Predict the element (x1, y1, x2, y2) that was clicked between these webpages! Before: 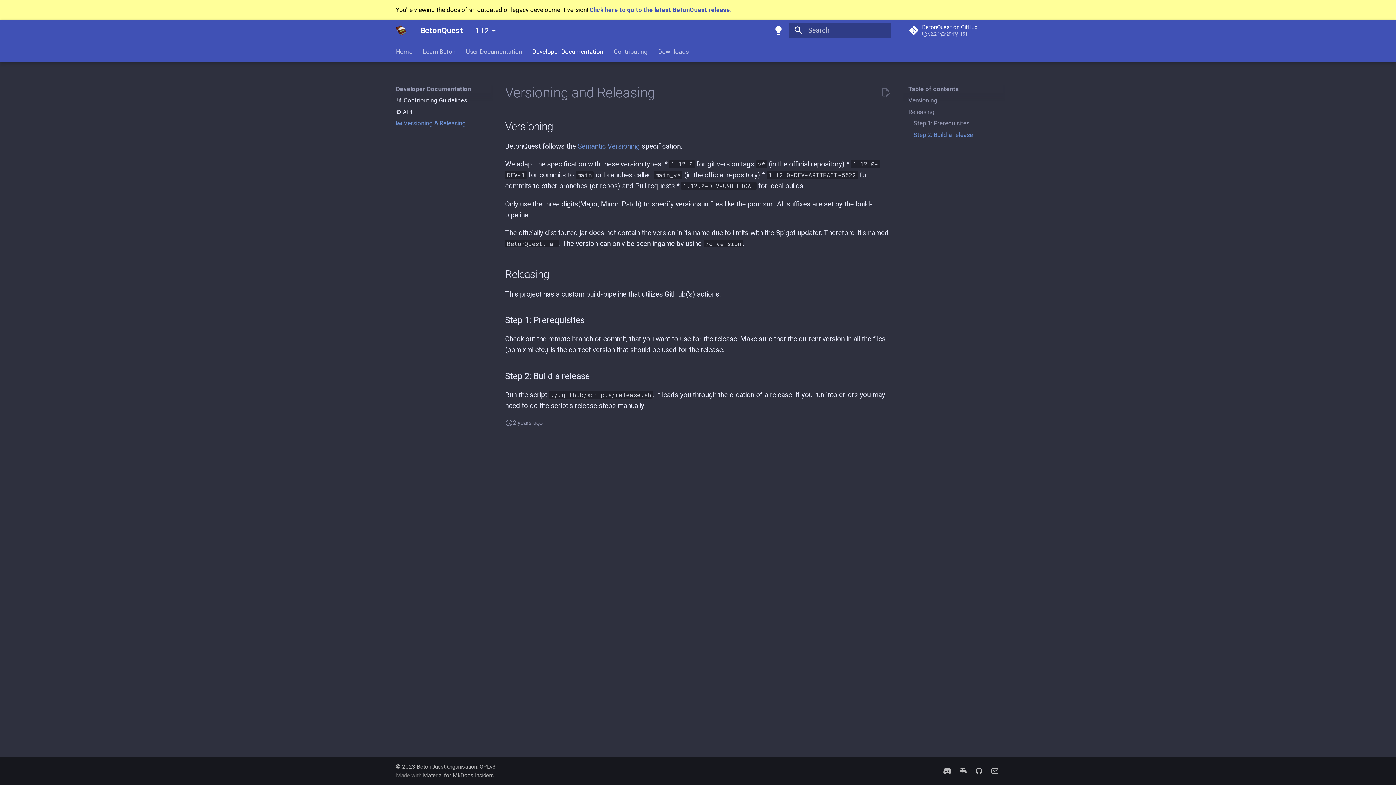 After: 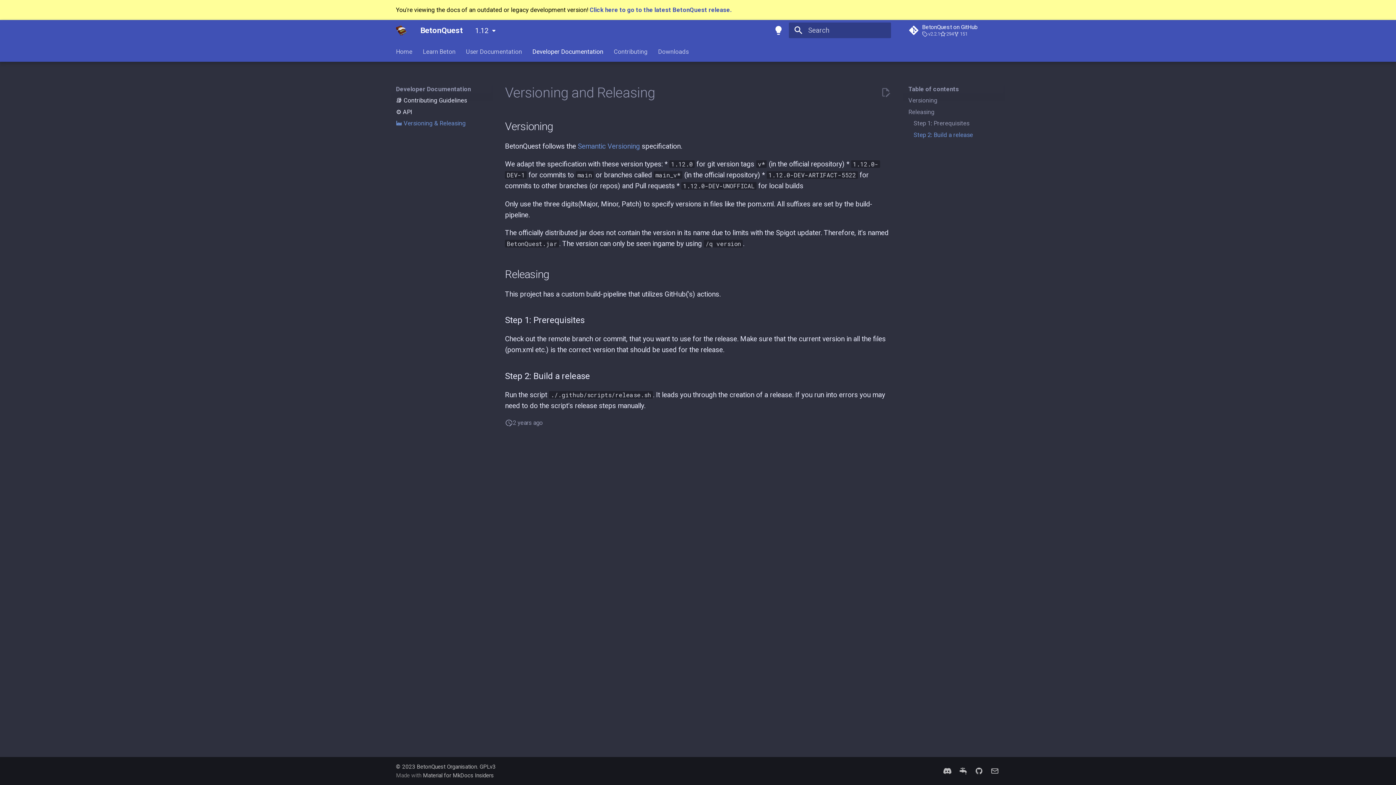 Action: bbox: (396, 6, 589, 13) label: You're viewing the docs of an outdated or legacy development version! 